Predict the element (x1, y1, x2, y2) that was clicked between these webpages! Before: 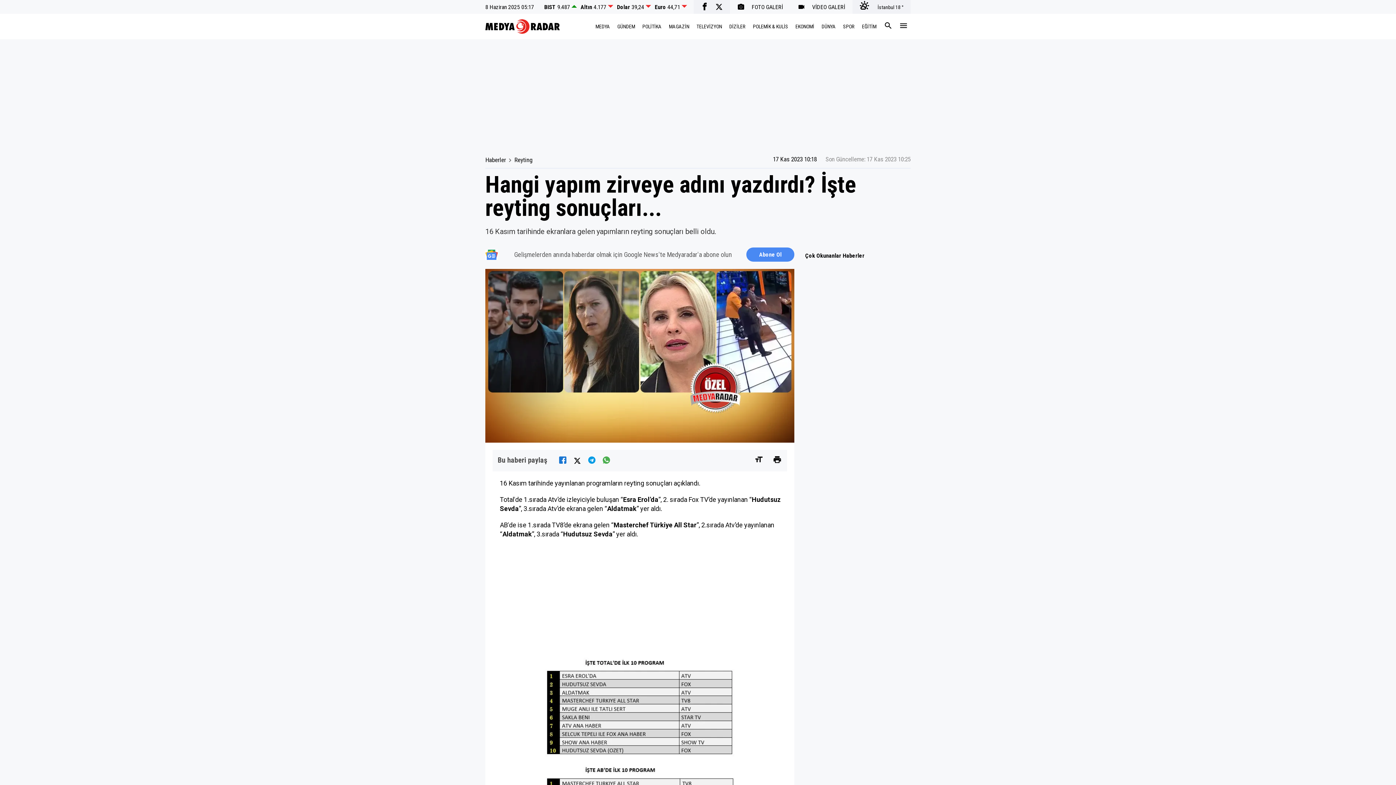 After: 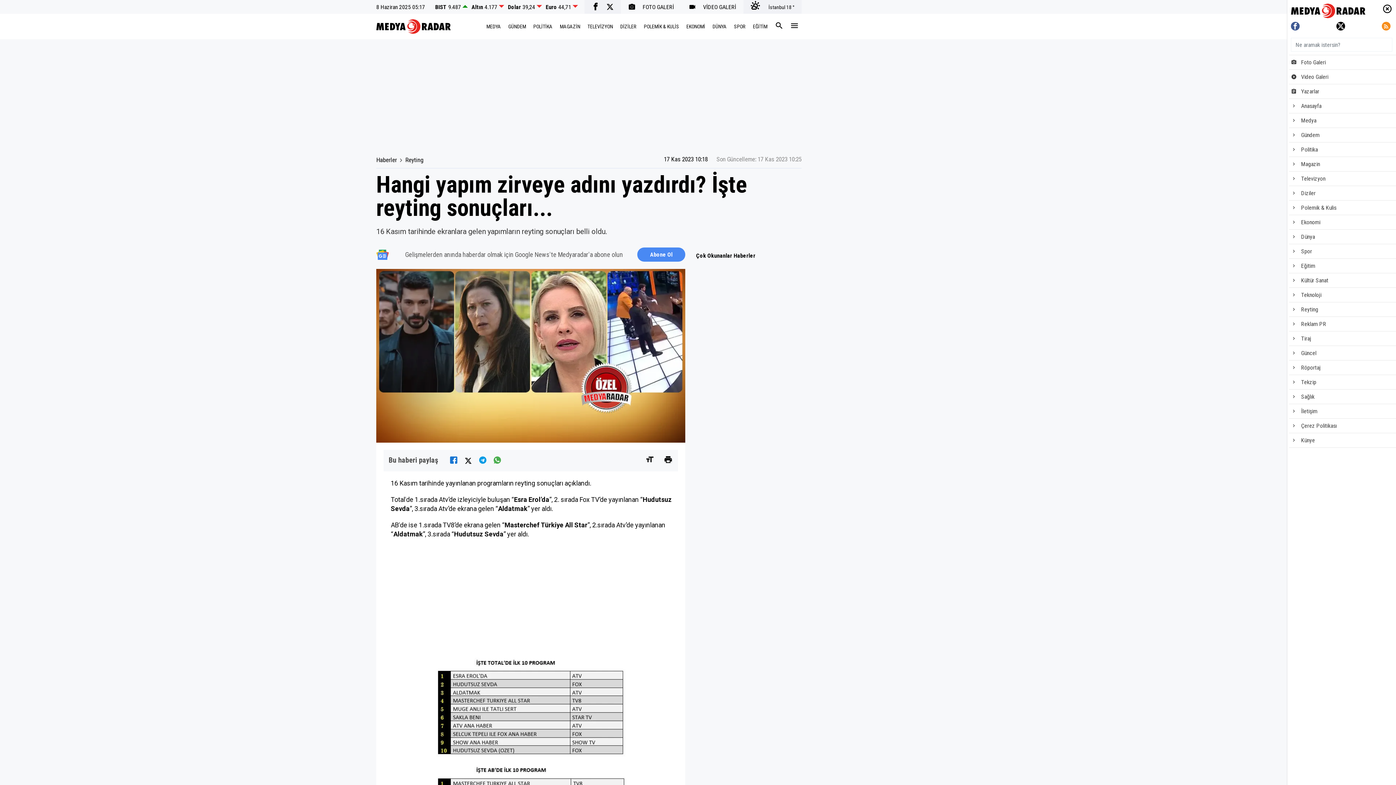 Action: bbox: (896, 18, 910, 34)